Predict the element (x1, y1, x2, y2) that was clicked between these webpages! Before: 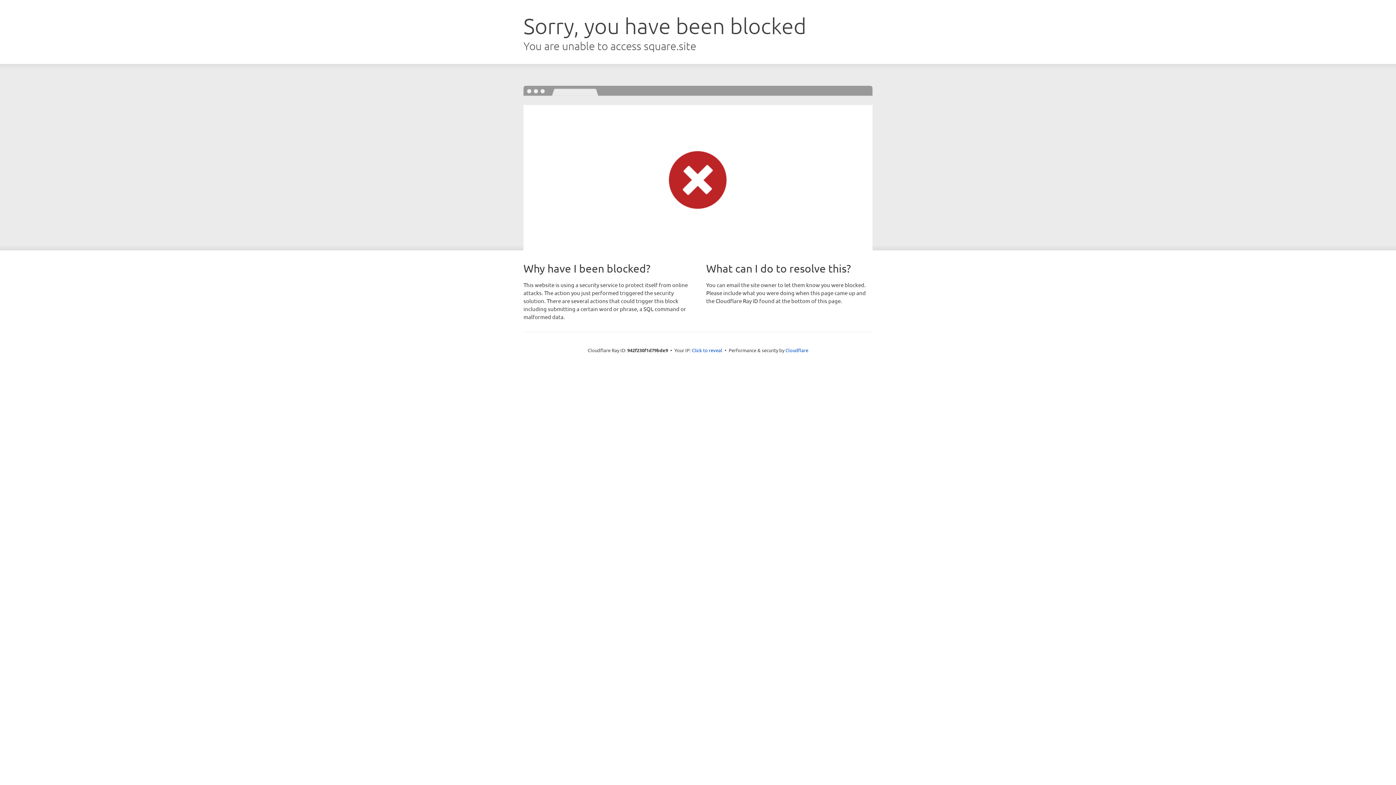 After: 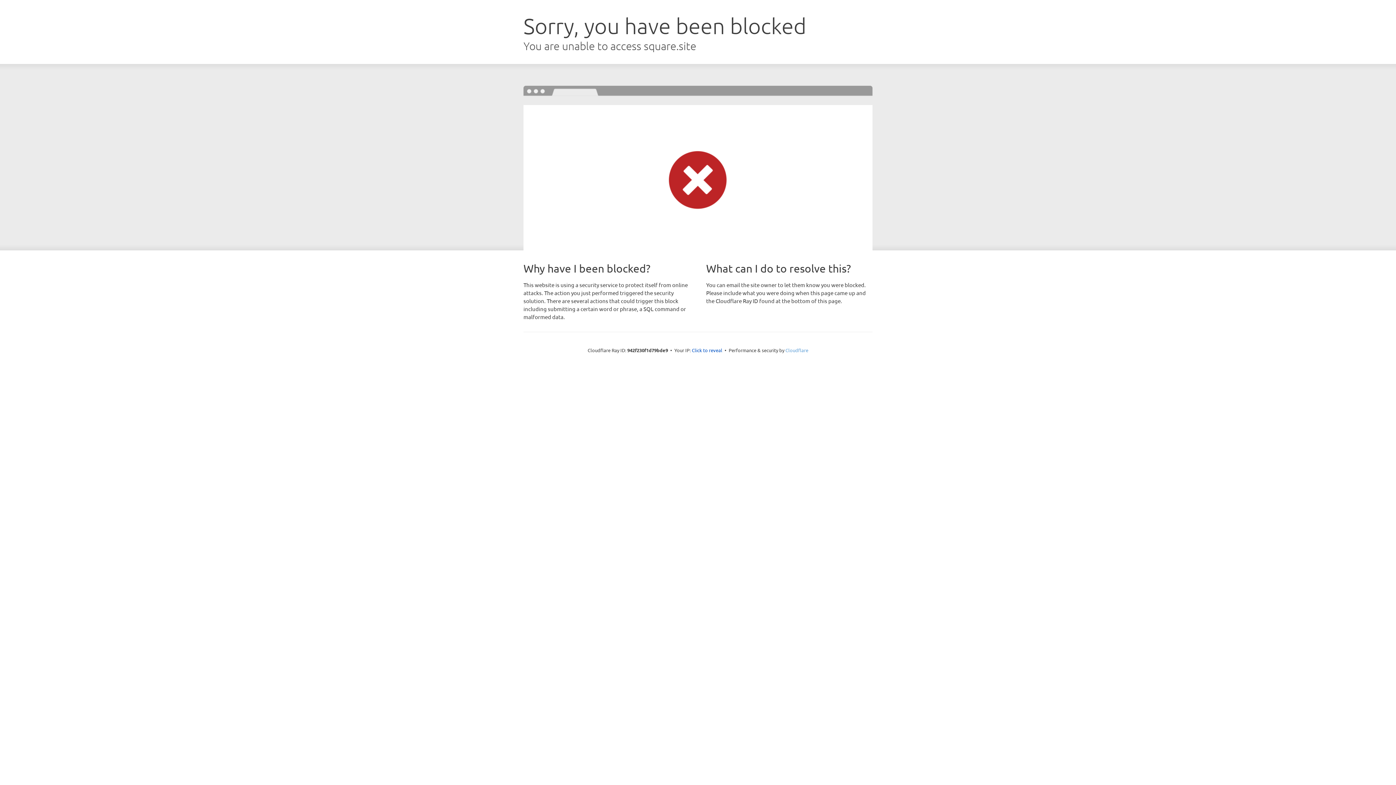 Action: label: Cloudflare bbox: (785, 347, 808, 353)